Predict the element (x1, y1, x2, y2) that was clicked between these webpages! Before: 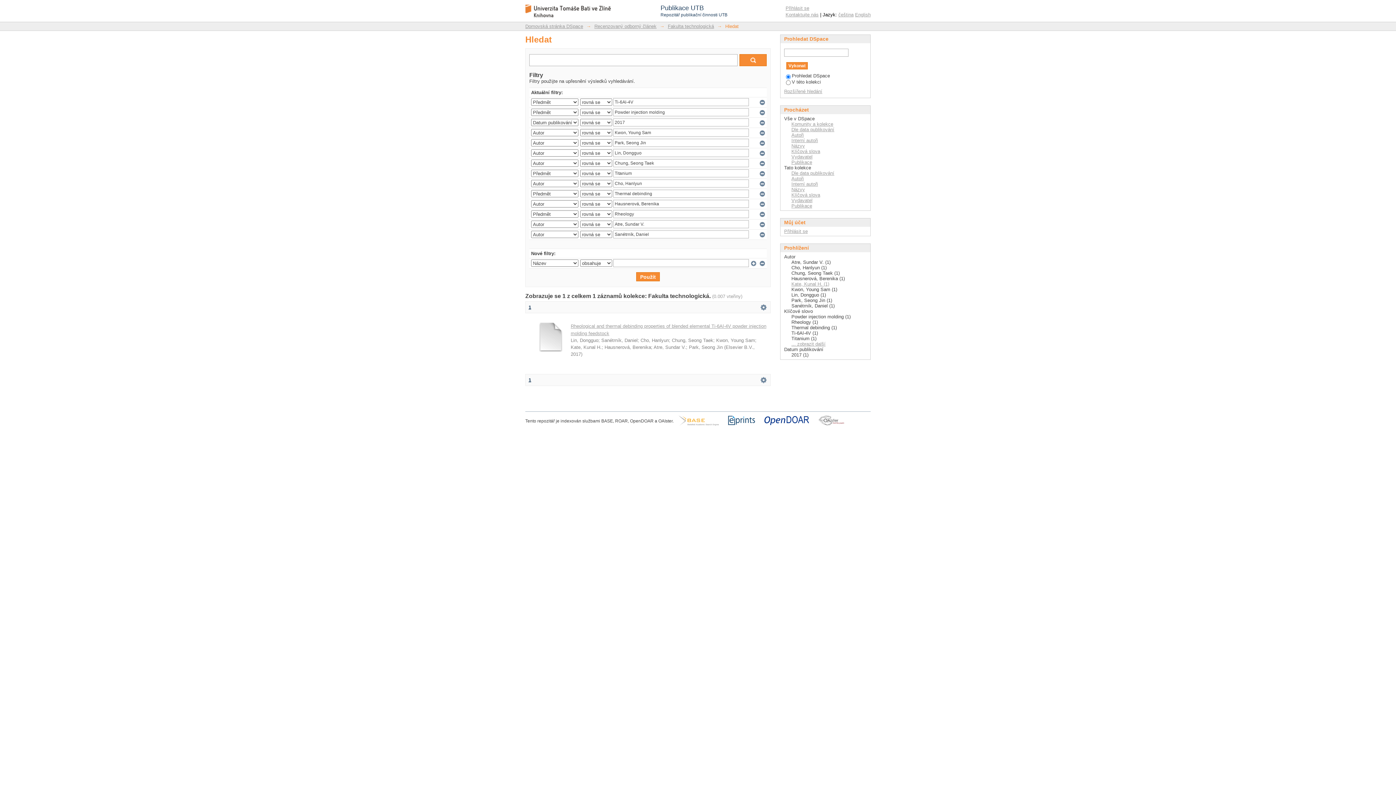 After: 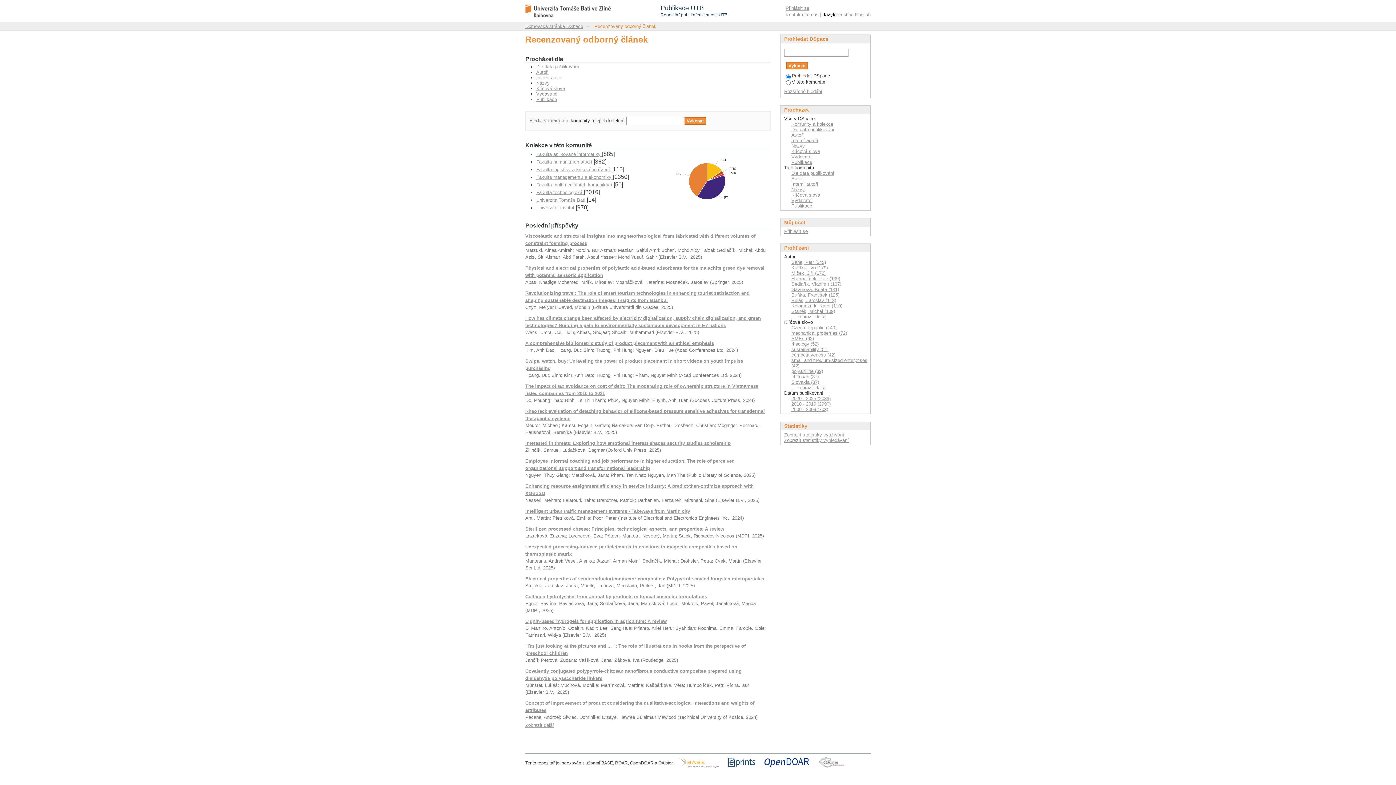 Action: bbox: (594, 23, 656, 29) label: Recenzovaný odborný článek